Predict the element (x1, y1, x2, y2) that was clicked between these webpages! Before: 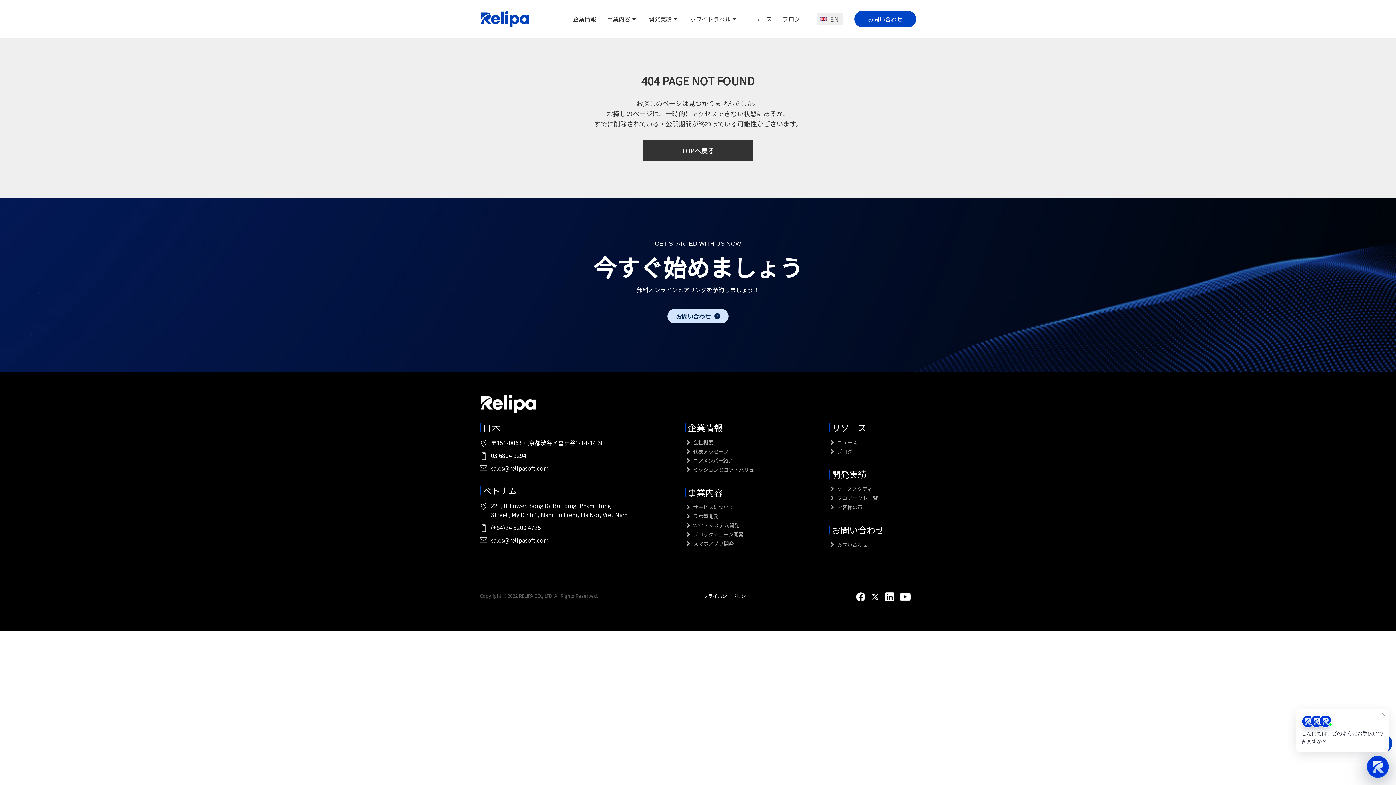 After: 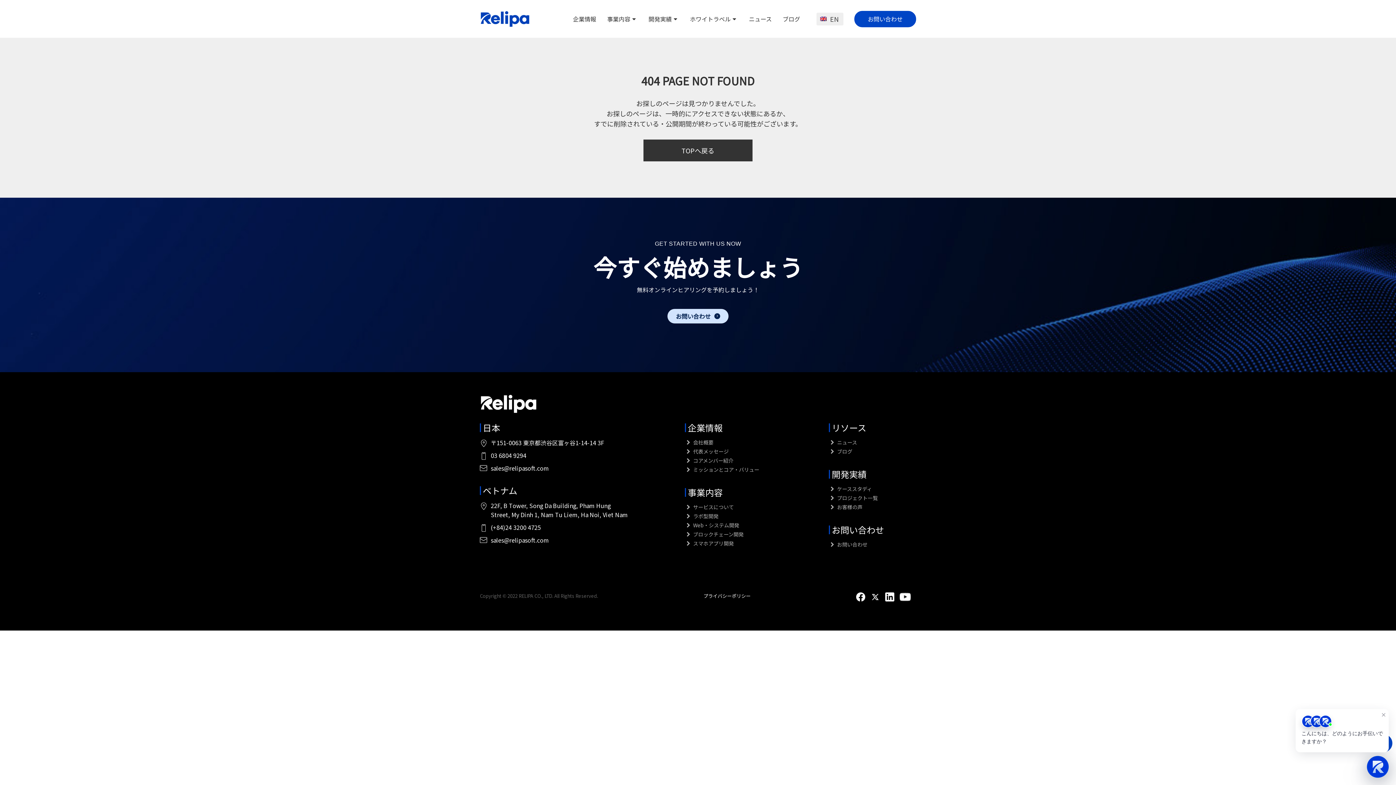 Action: bbox: (688, 485, 722, 499) label: 事業内容